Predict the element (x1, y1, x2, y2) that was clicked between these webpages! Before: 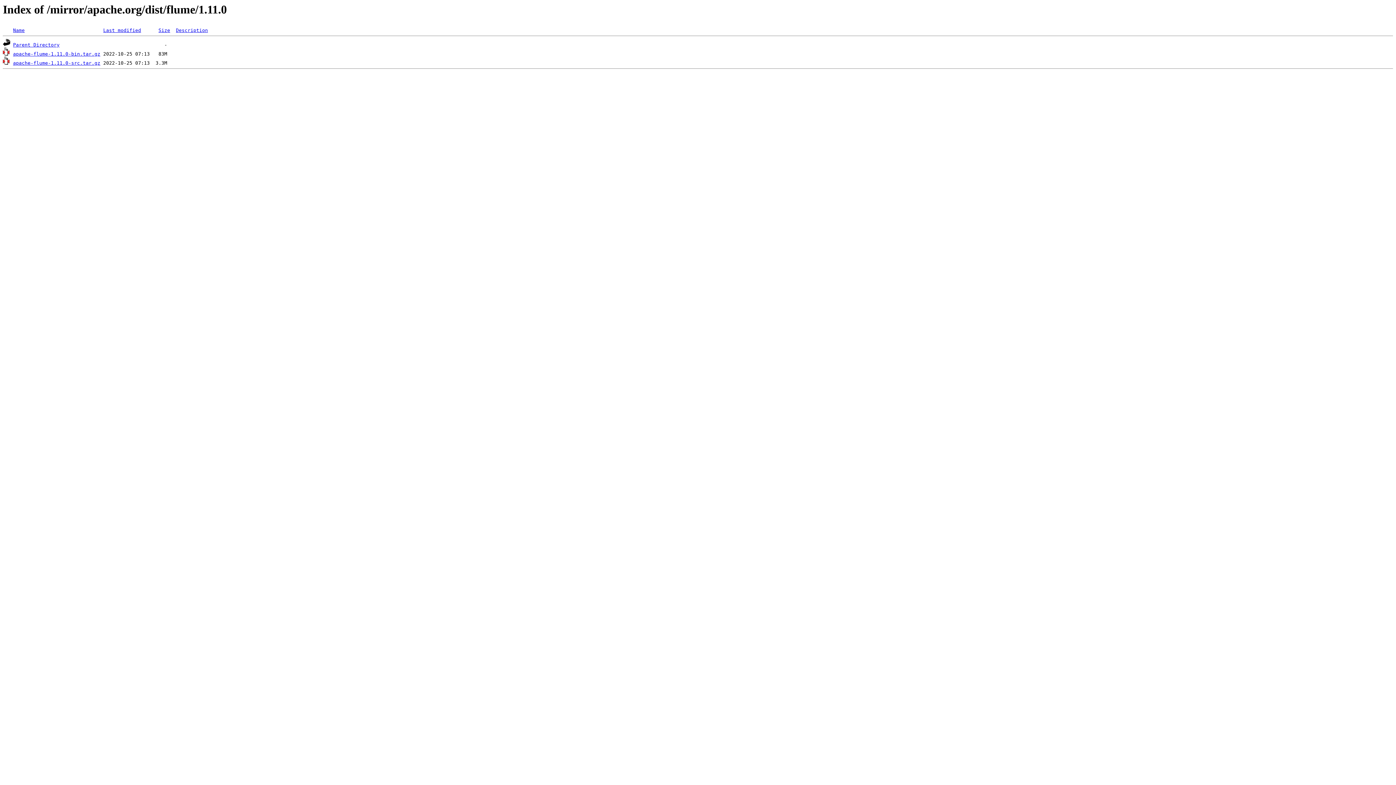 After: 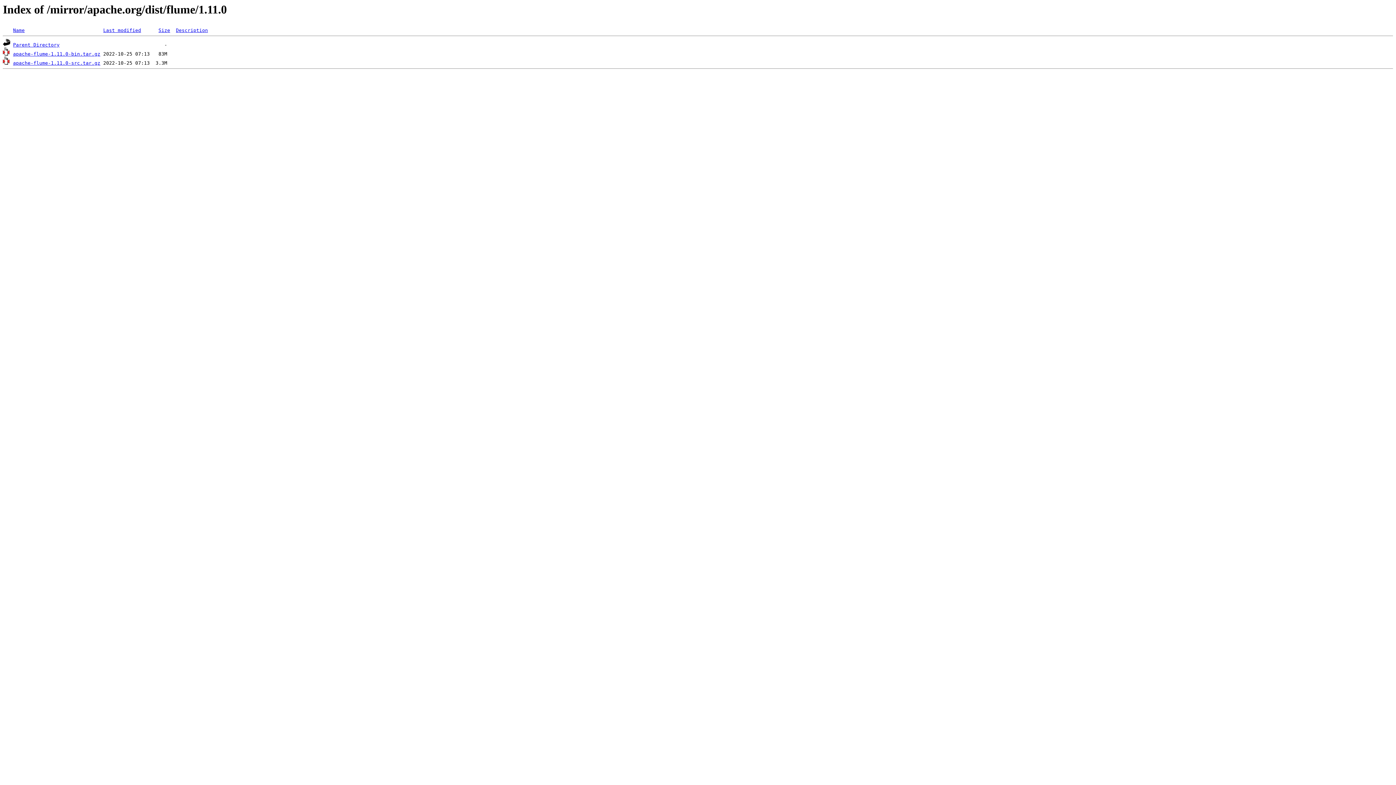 Action: bbox: (103, 27, 141, 33) label: Last modified